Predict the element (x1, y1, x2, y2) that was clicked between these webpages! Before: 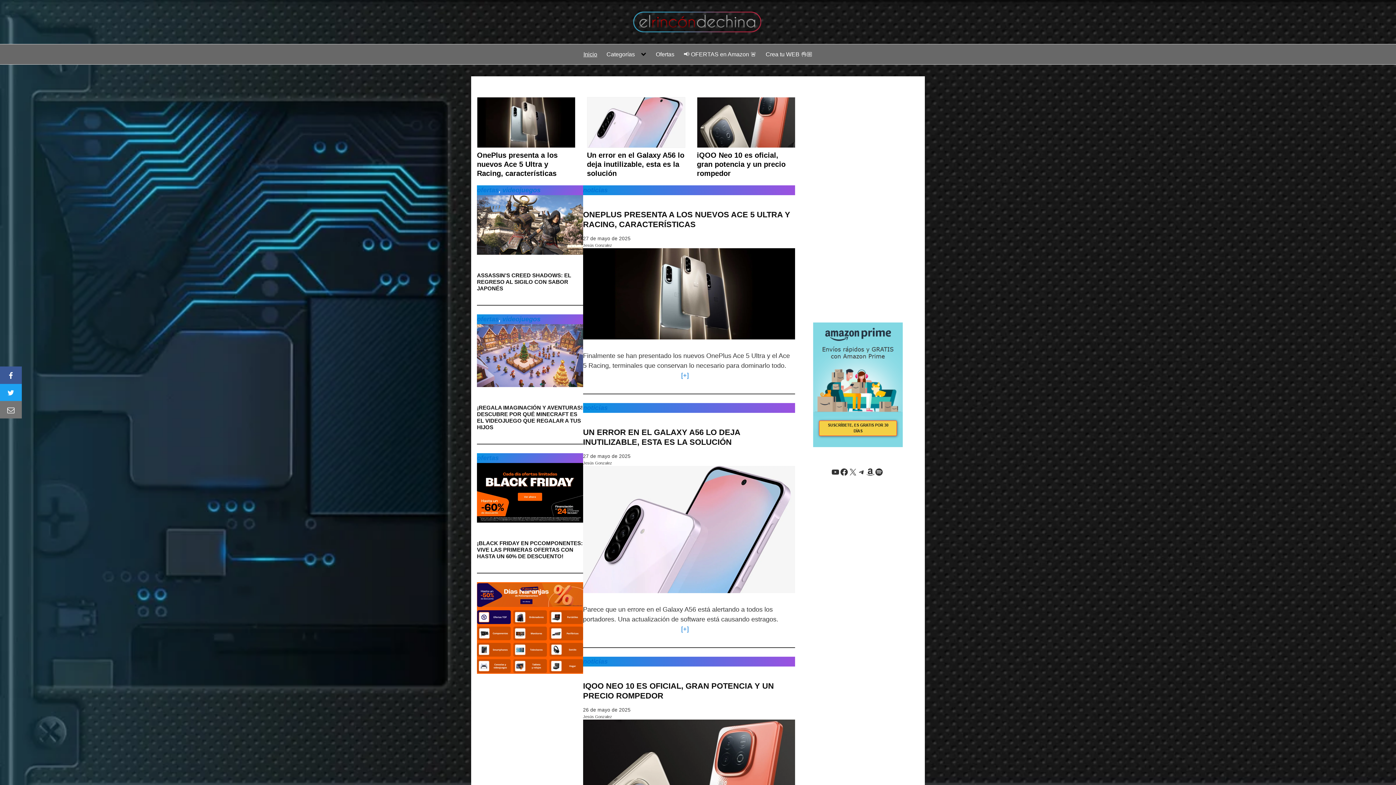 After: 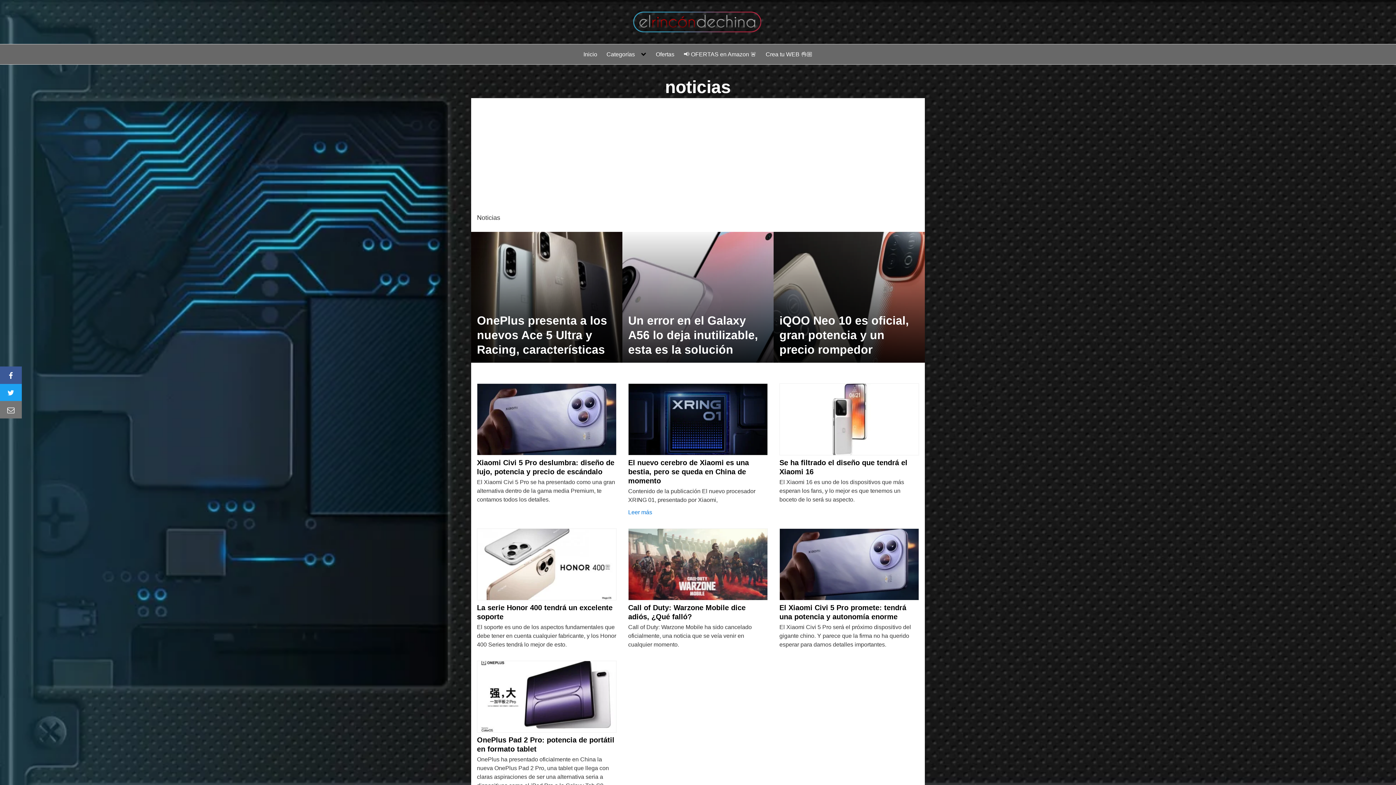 Action: label: noticias bbox: (583, 404, 607, 411)